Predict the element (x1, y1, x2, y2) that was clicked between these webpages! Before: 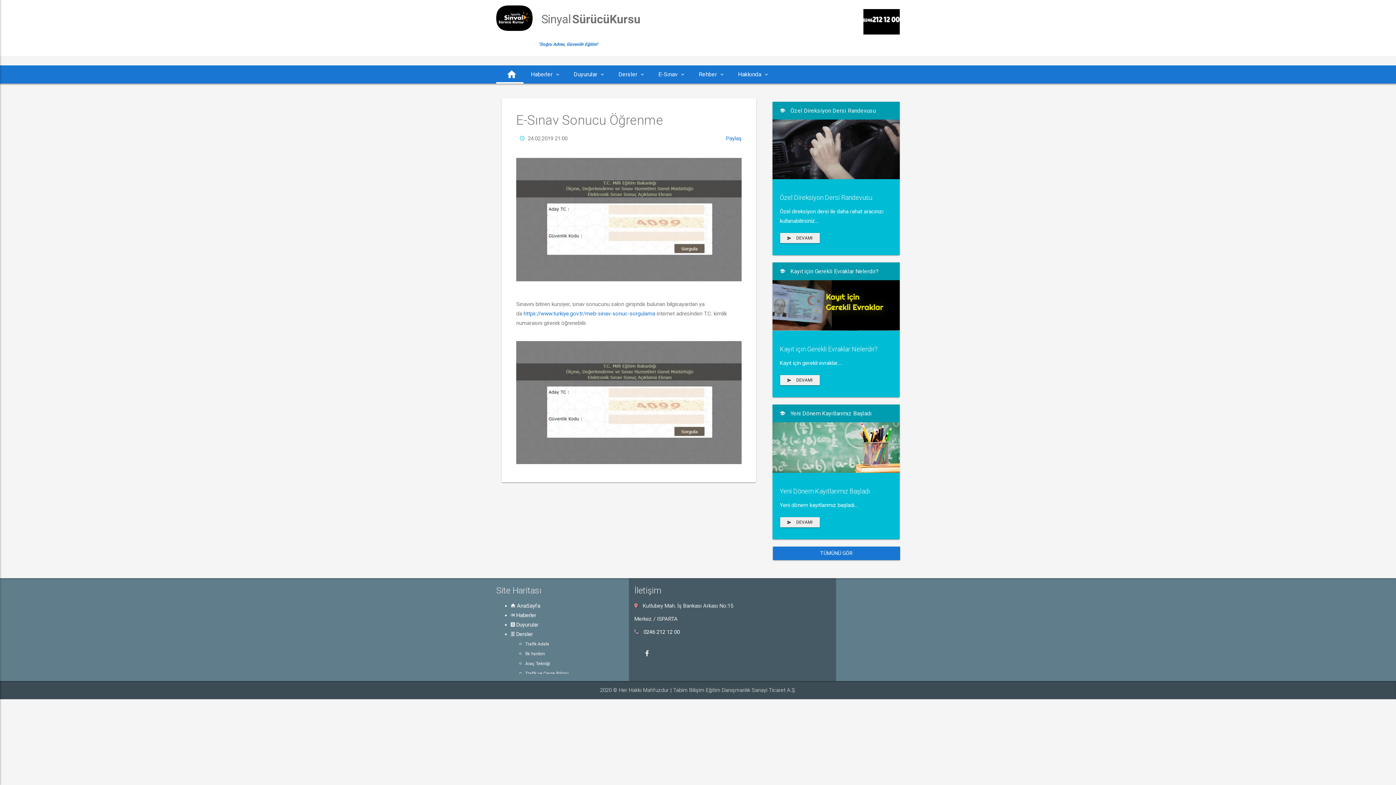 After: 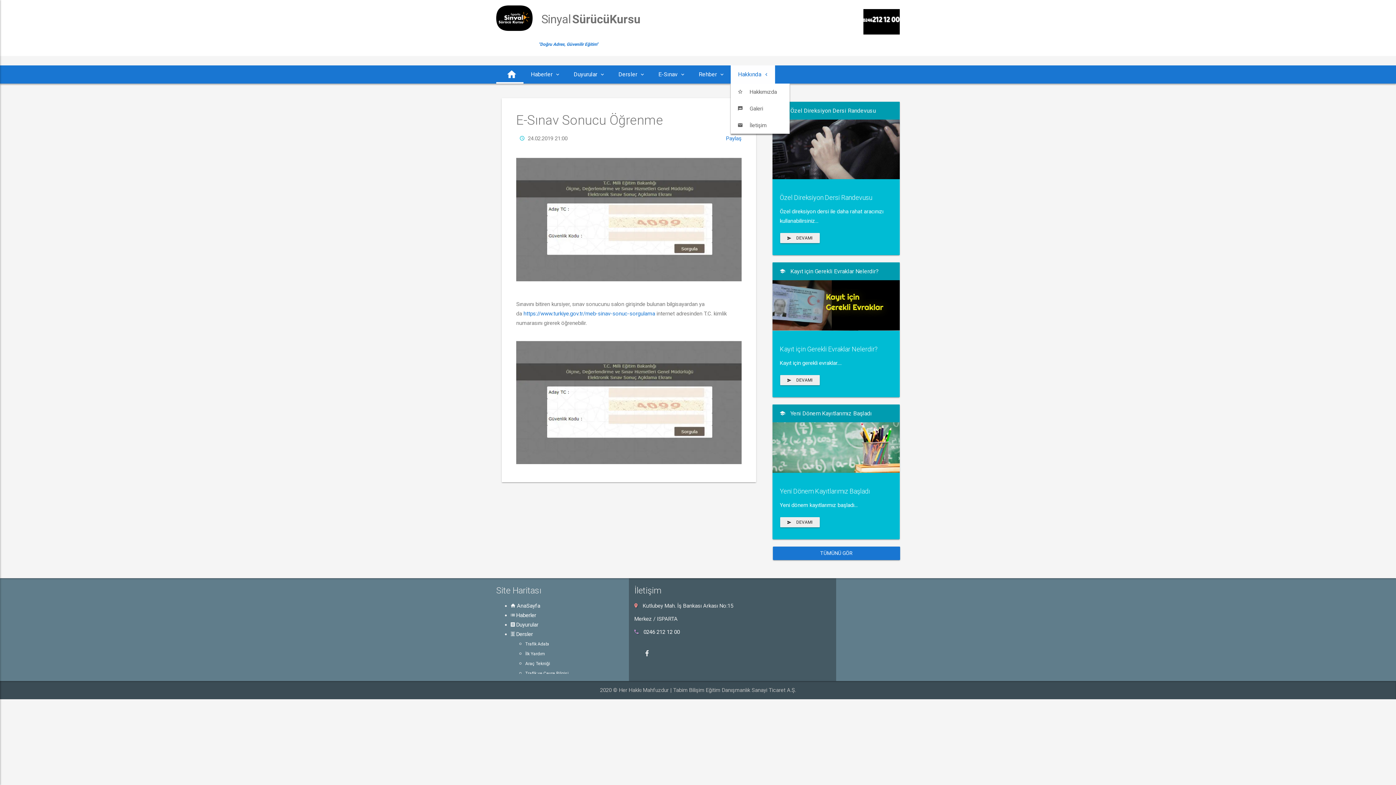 Action: label: Hakkında bbox: (730, 65, 775, 83)